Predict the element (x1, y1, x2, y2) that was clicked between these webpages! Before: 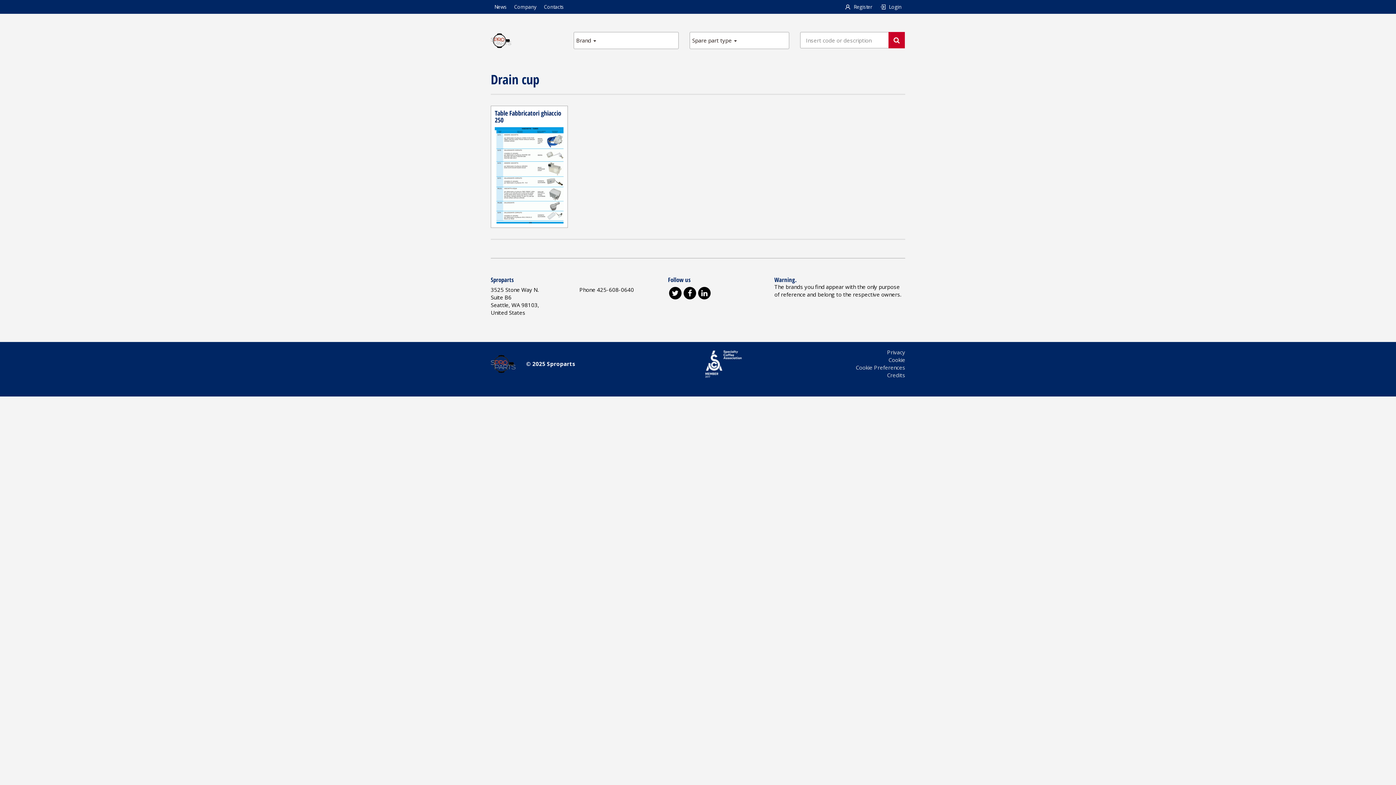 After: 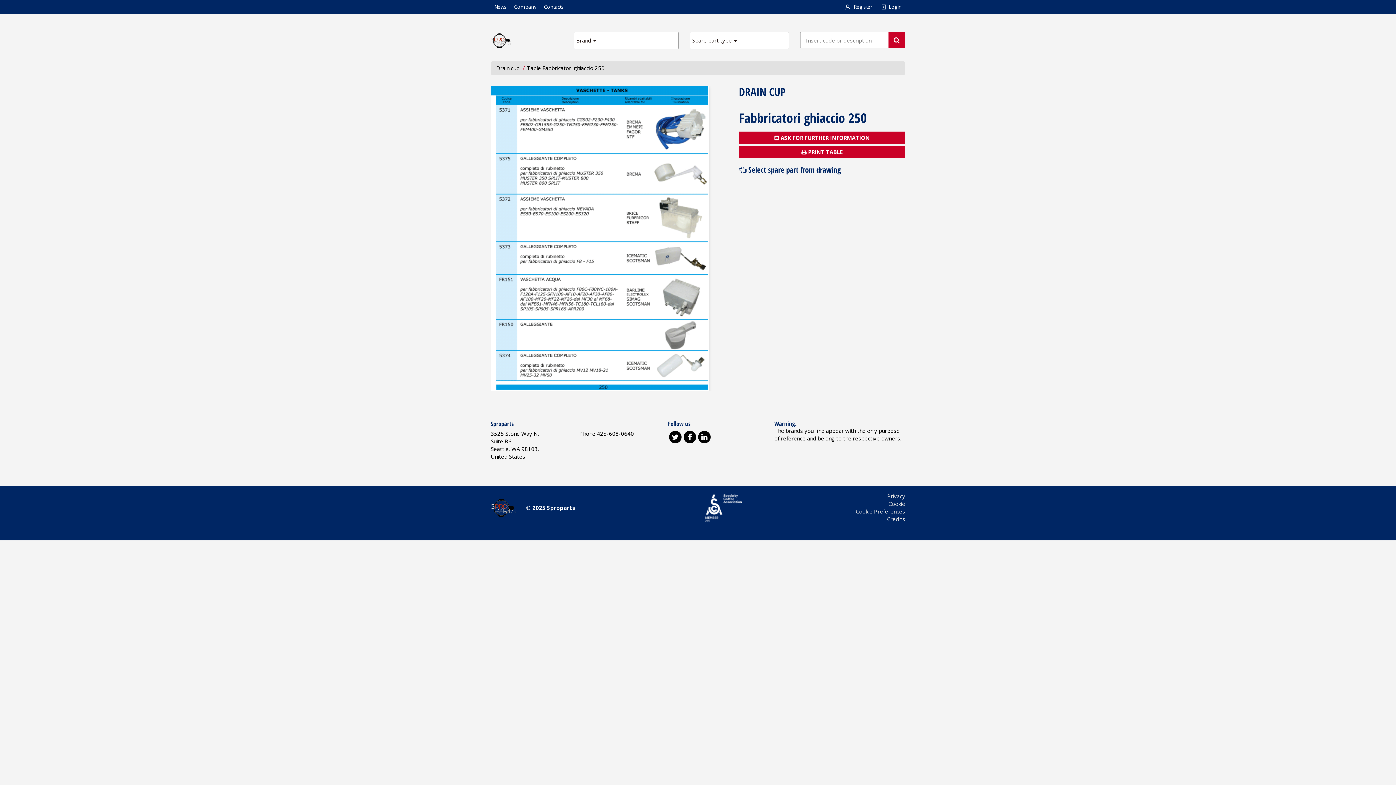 Action: bbox: (494, 127, 564, 224)